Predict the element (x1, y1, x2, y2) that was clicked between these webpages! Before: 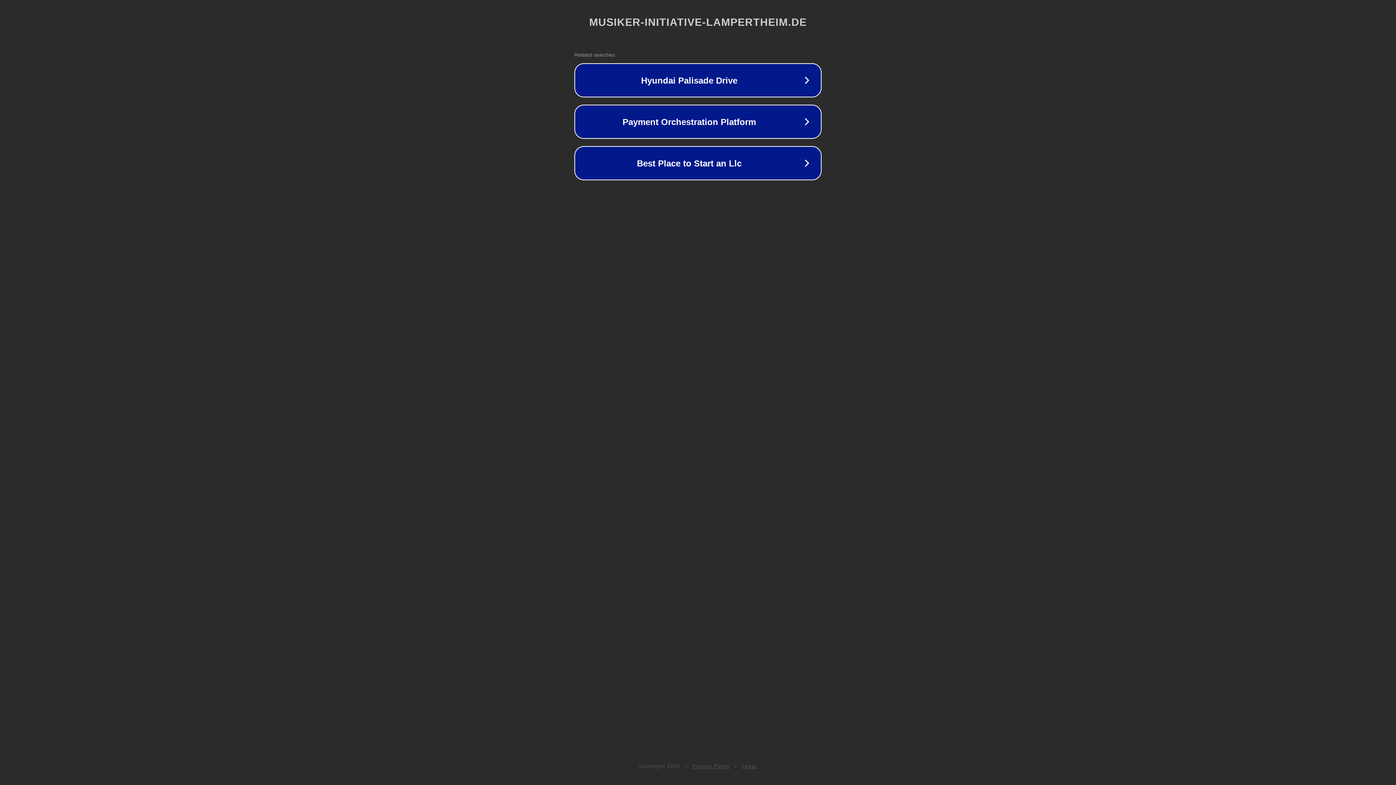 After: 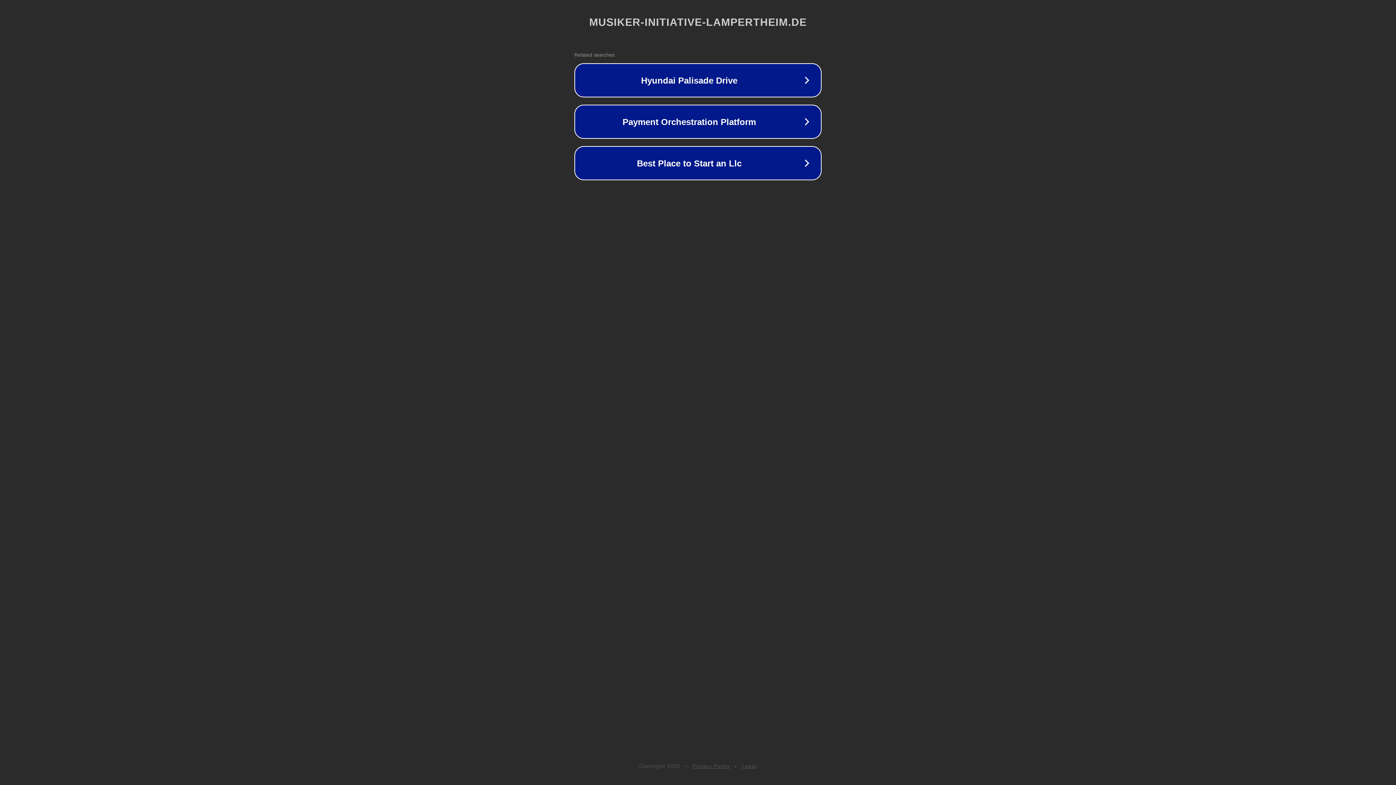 Action: bbox: (742, 763, 757, 769) label: Legal